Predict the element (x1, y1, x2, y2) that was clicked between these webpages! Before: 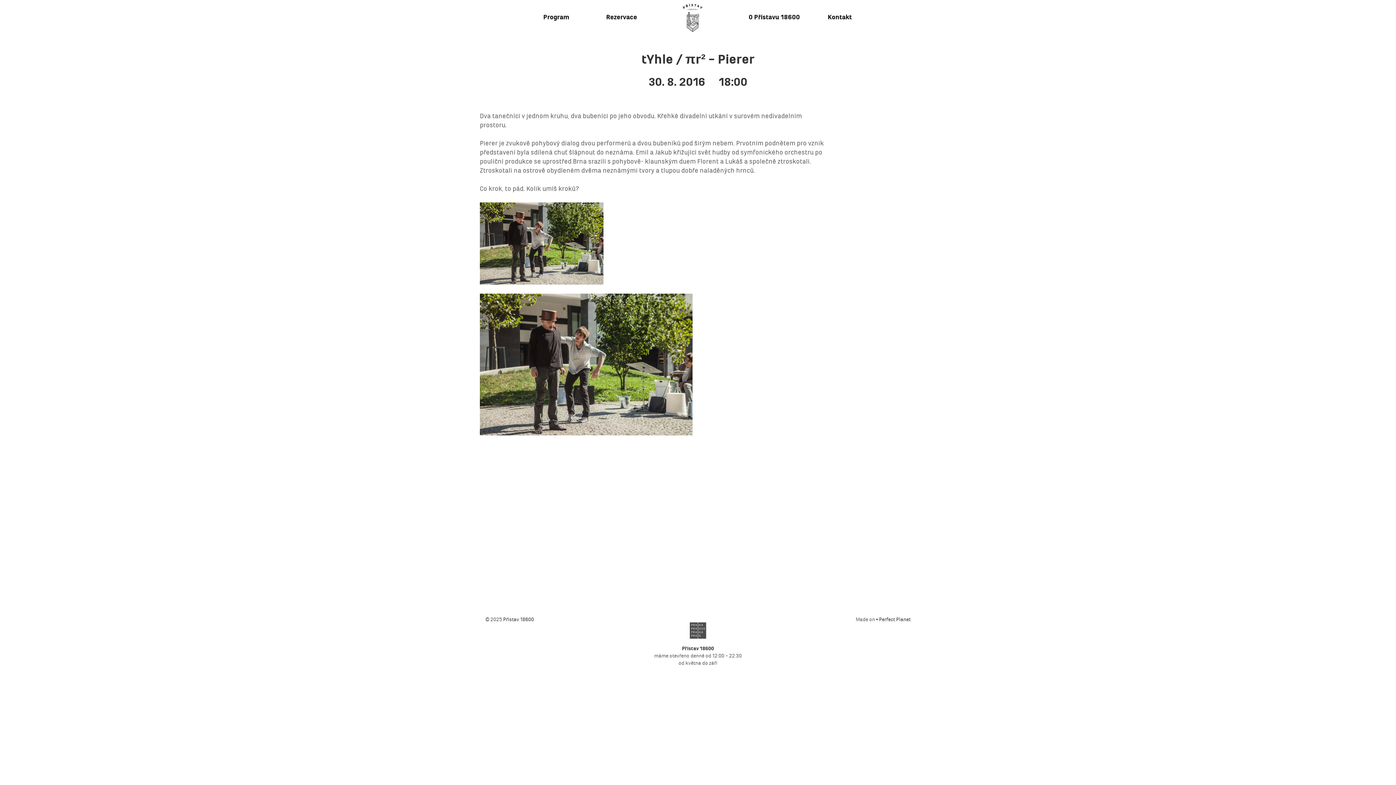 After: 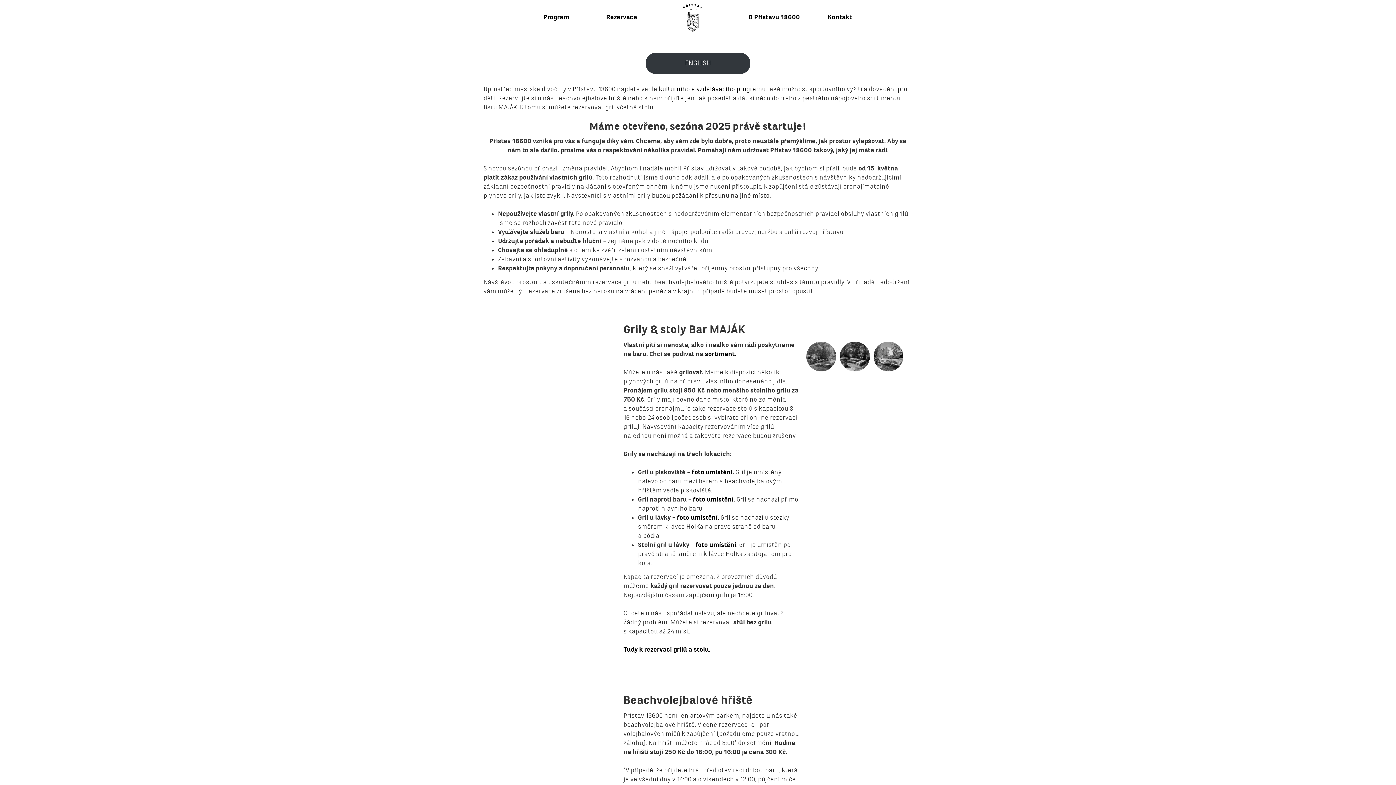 Action: bbox: (604, 0, 639, 34) label: Rezervace